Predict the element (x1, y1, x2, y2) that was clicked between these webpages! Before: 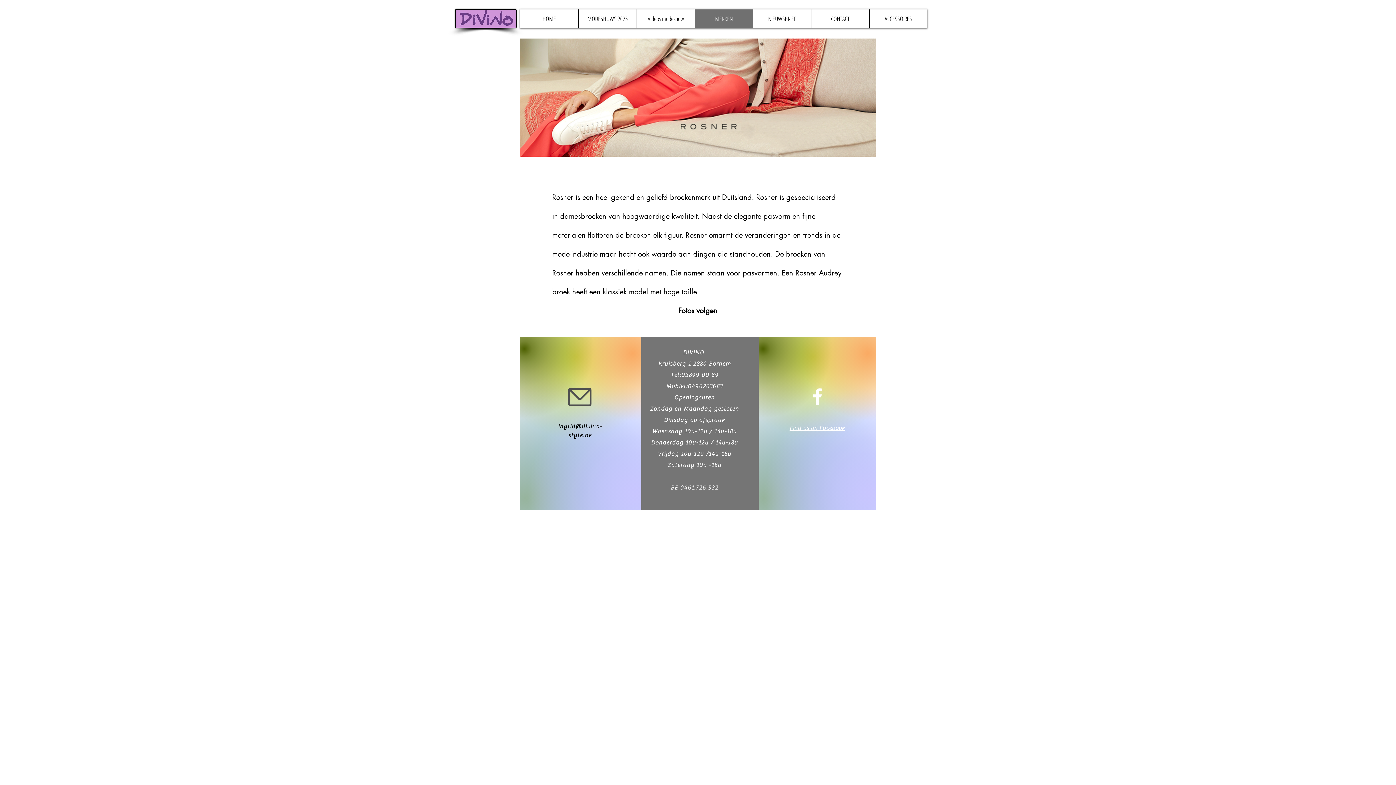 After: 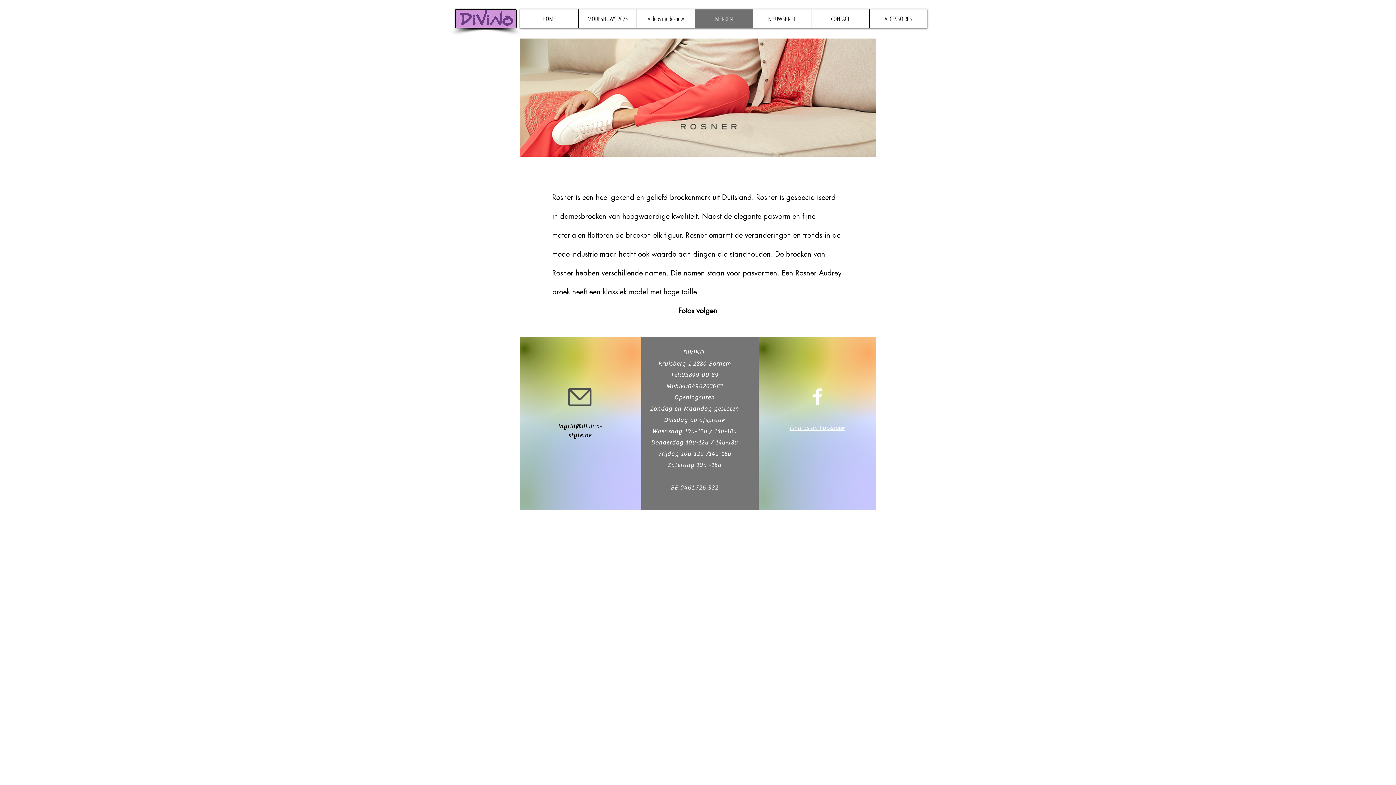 Action: label: Rosner bbox: (552, 192, 573, 202)